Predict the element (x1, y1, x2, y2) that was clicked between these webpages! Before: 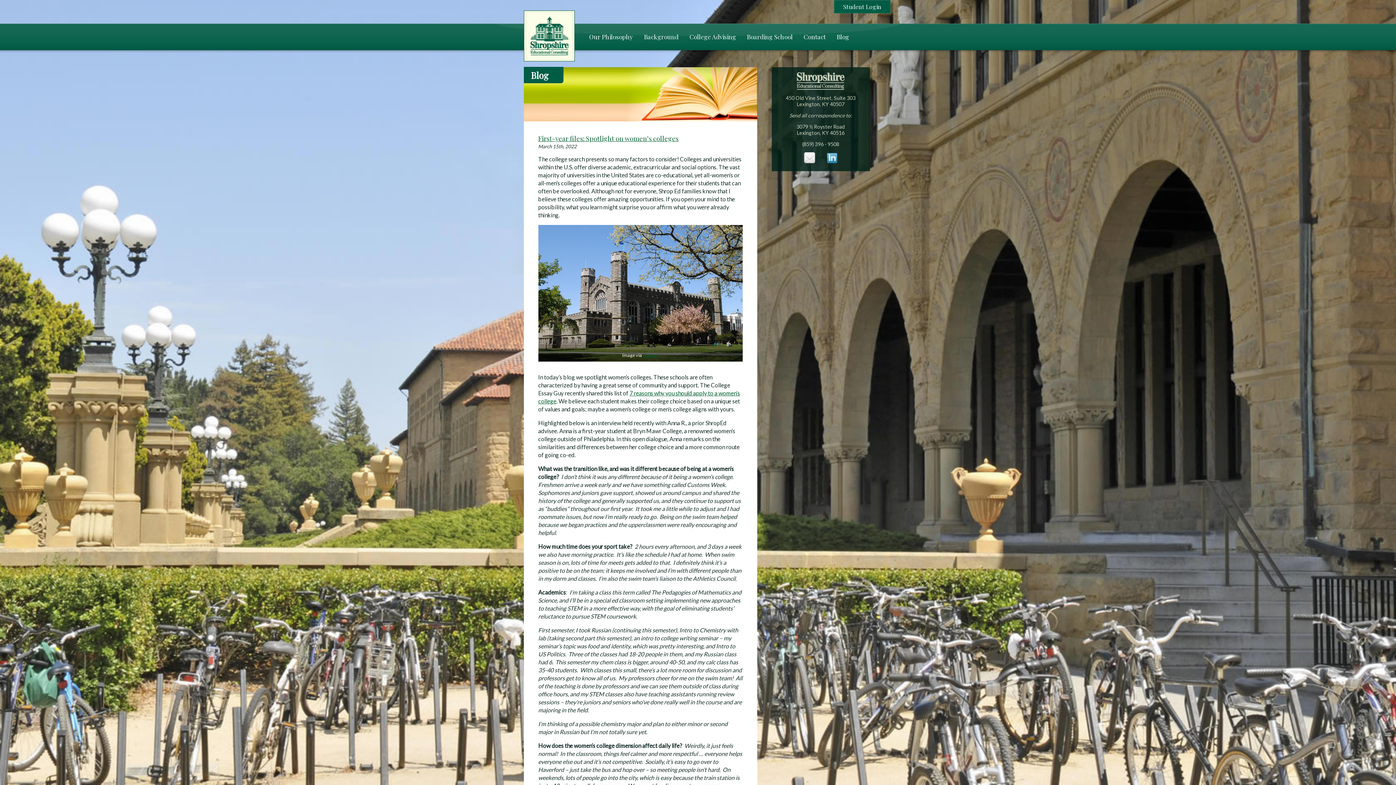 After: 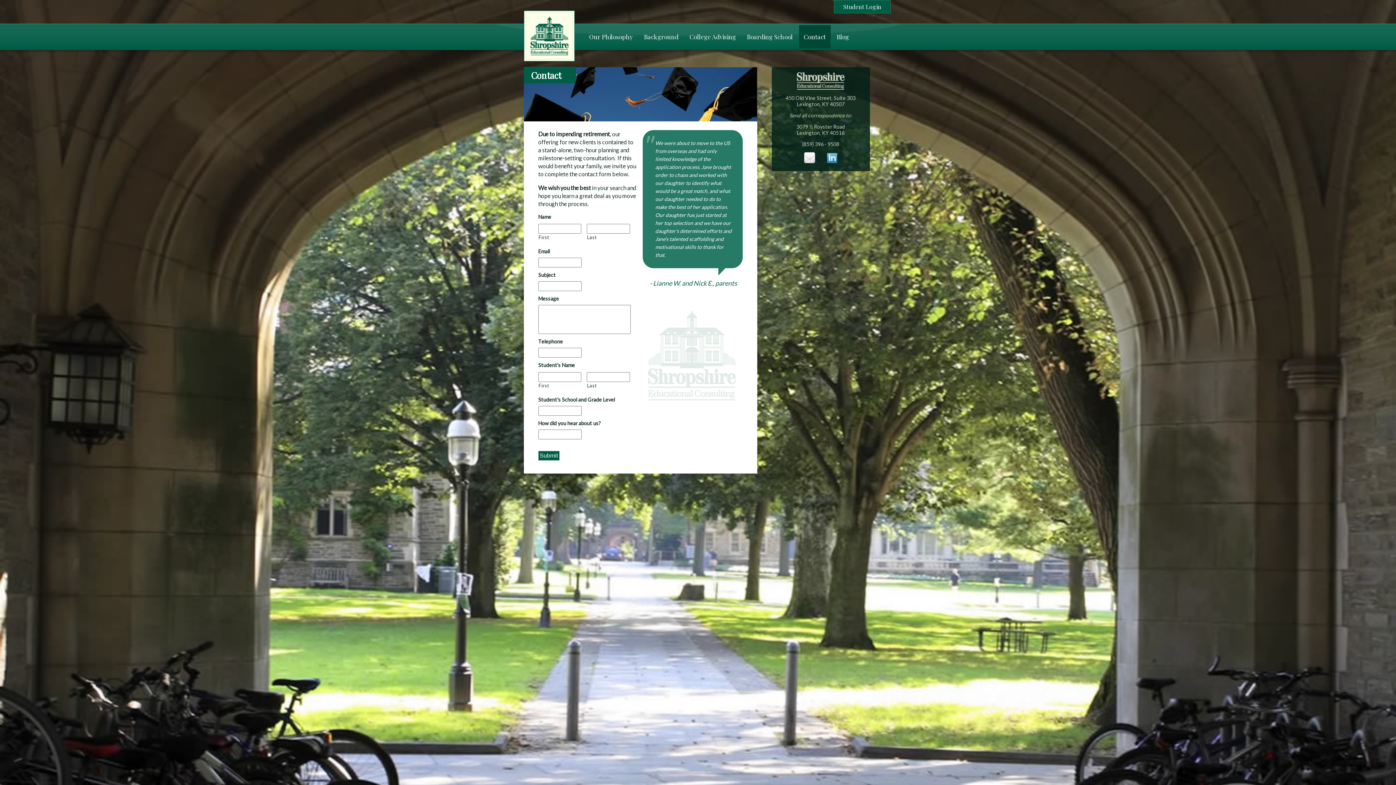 Action: bbox: (799, 25, 830, 48) label: Contact